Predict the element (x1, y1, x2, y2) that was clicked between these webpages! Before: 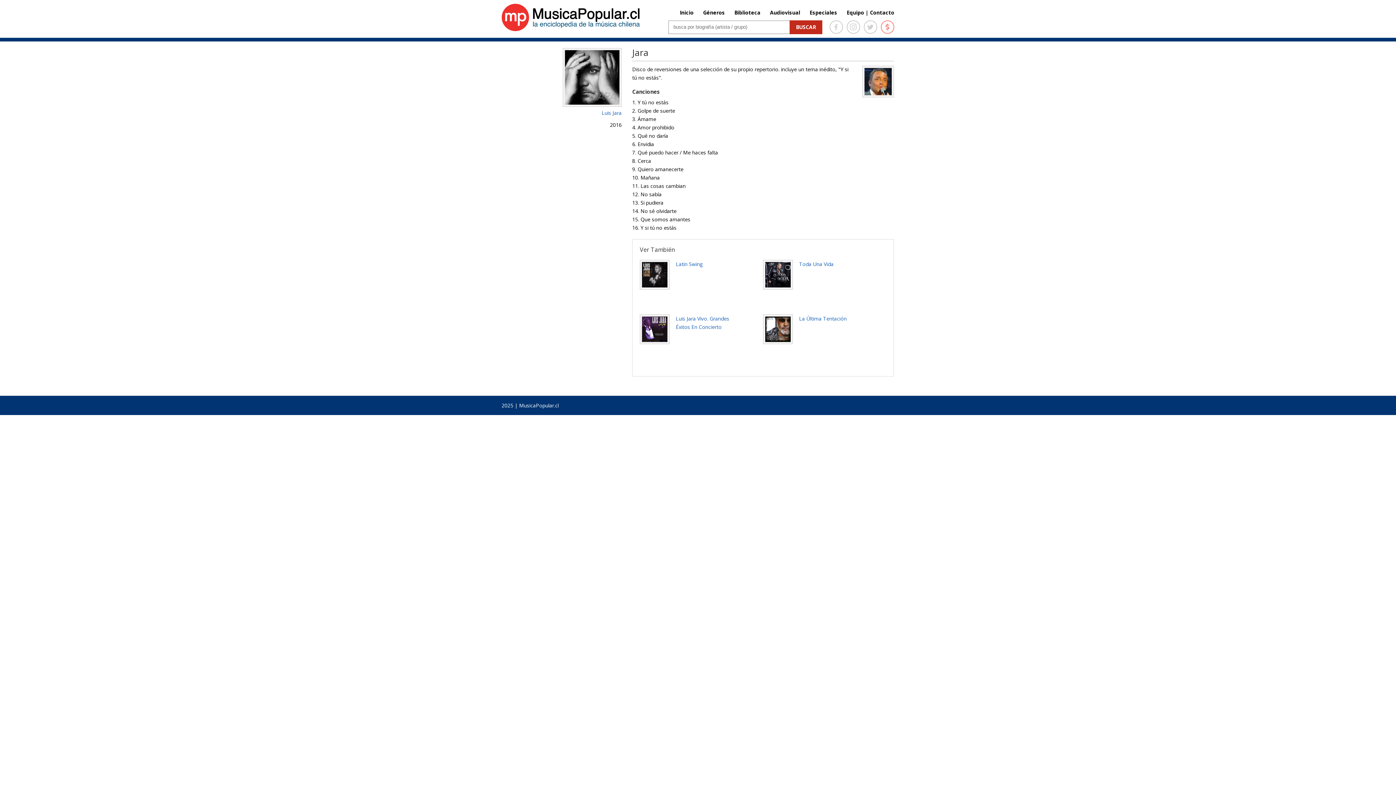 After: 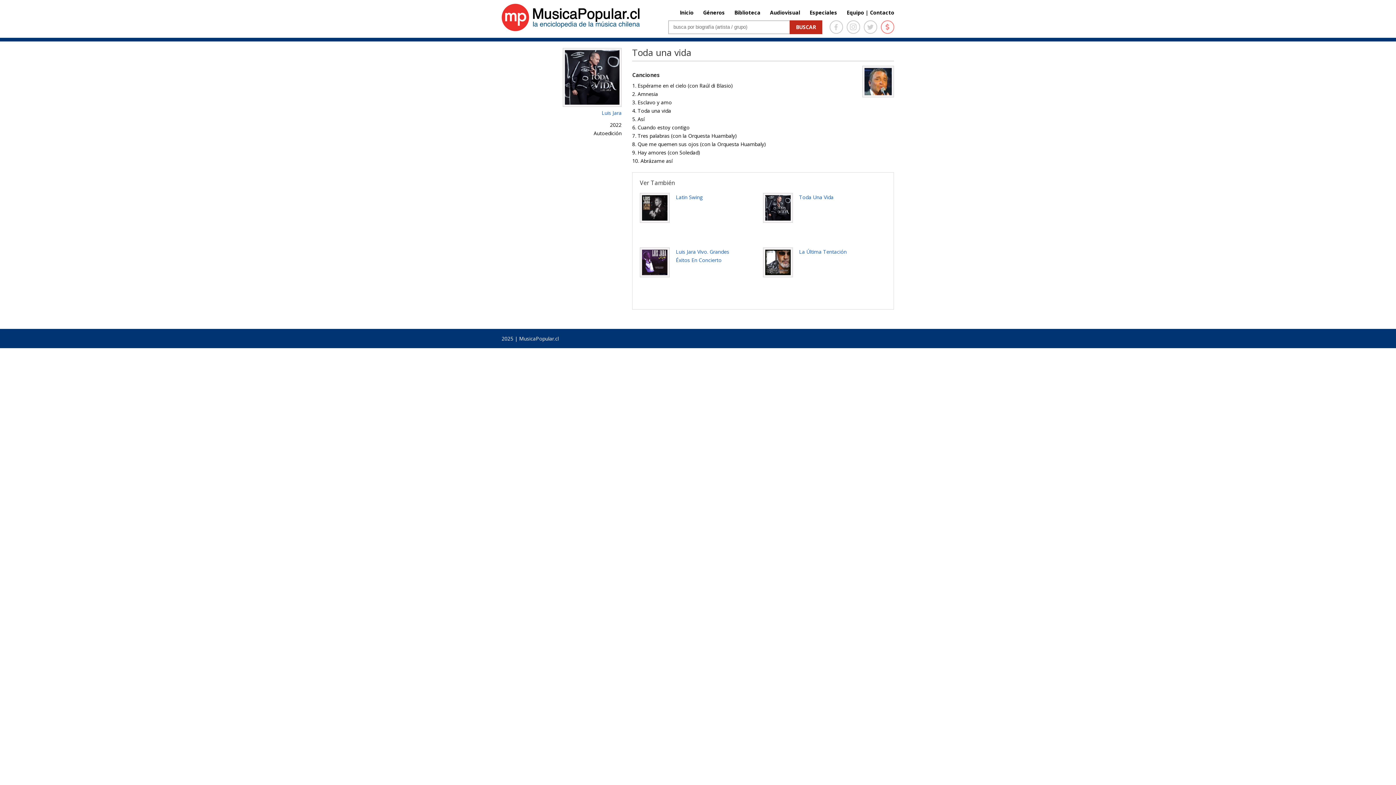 Action: bbox: (764, 262, 791, 269)